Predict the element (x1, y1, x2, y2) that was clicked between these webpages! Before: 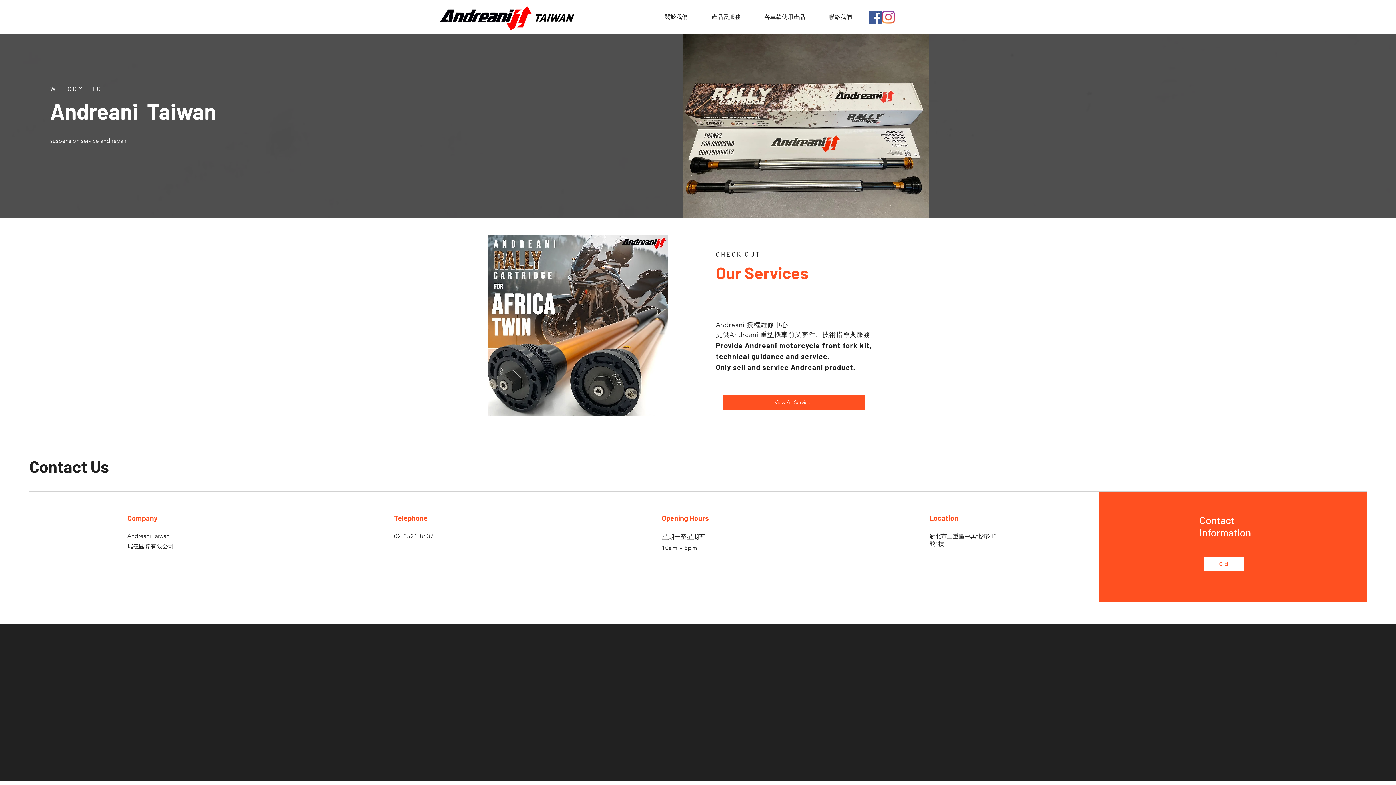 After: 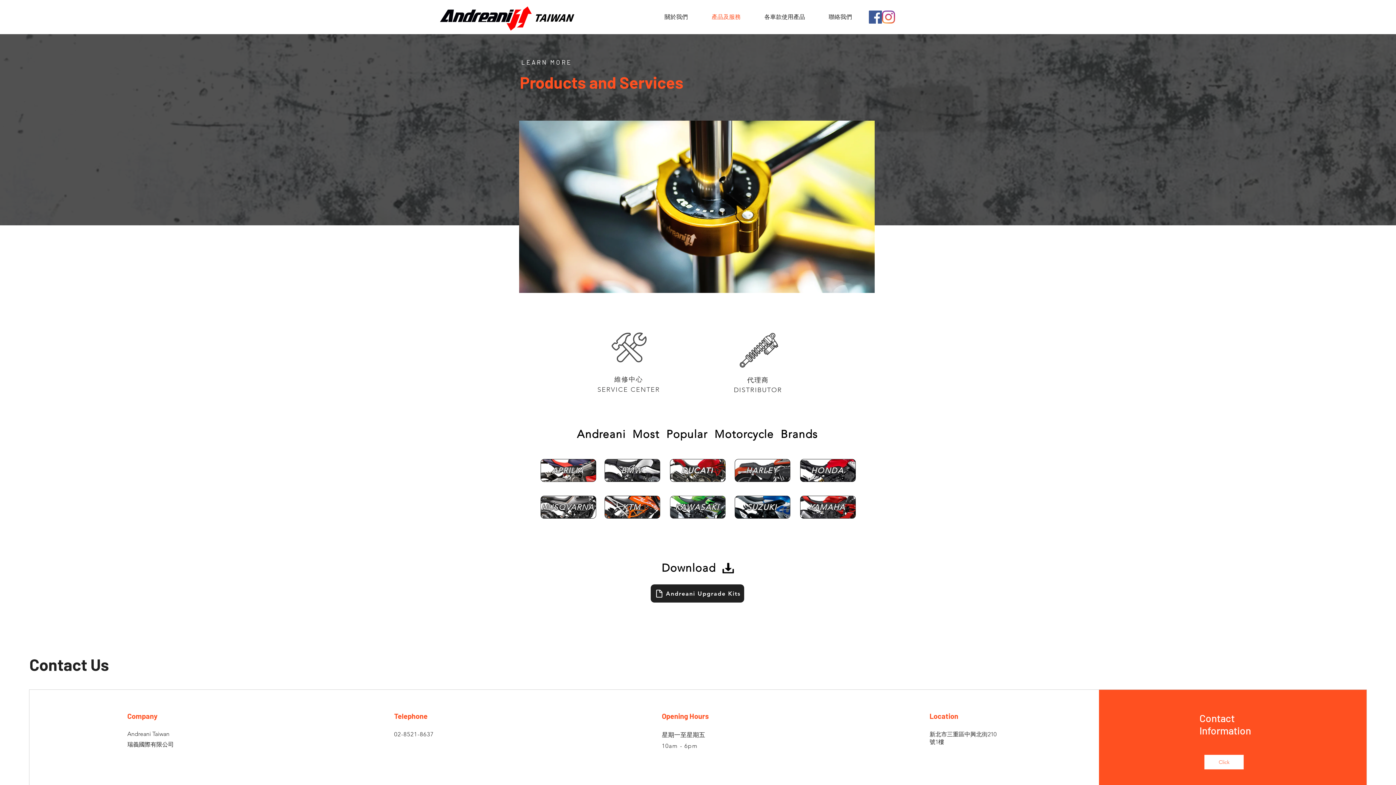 Action: label: 產品及服務 bbox: (700, 8, 752, 26)